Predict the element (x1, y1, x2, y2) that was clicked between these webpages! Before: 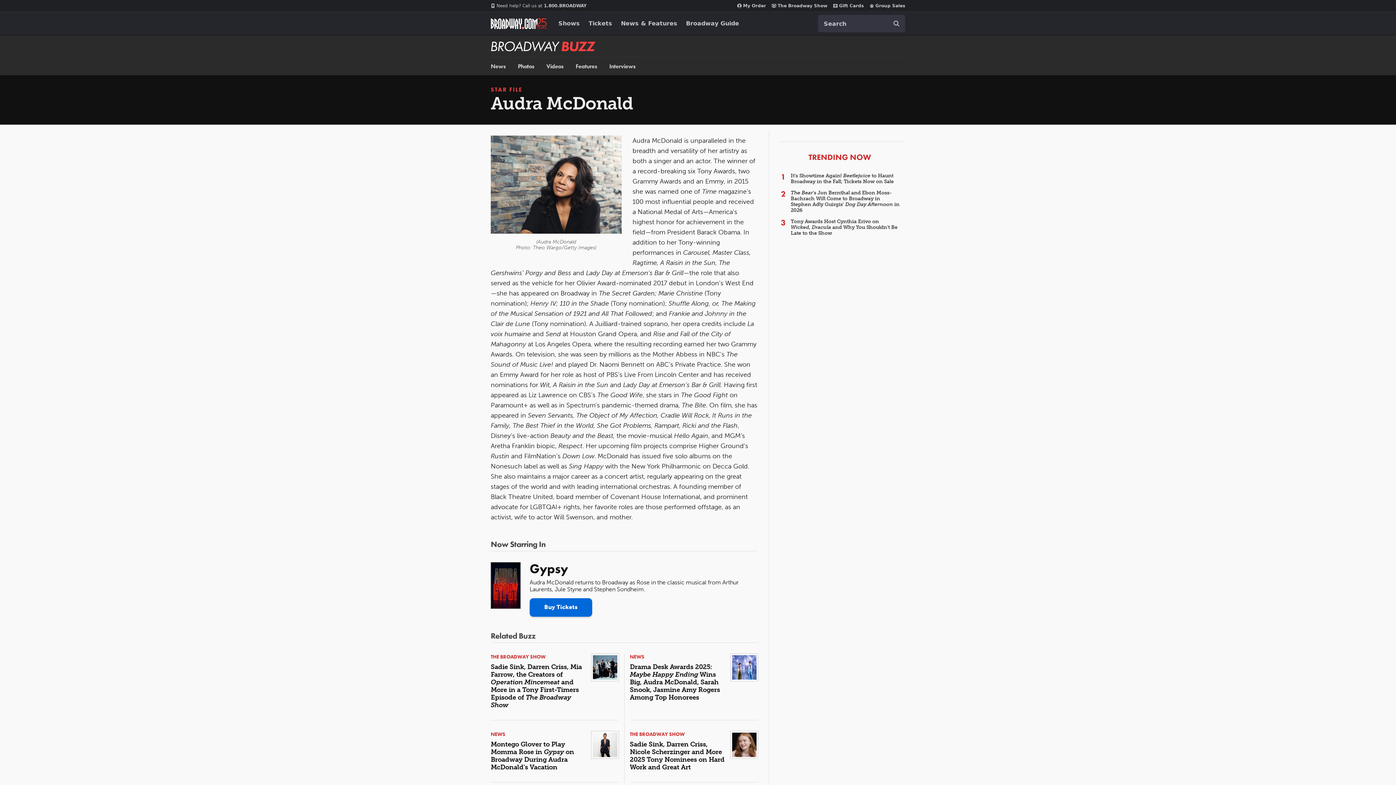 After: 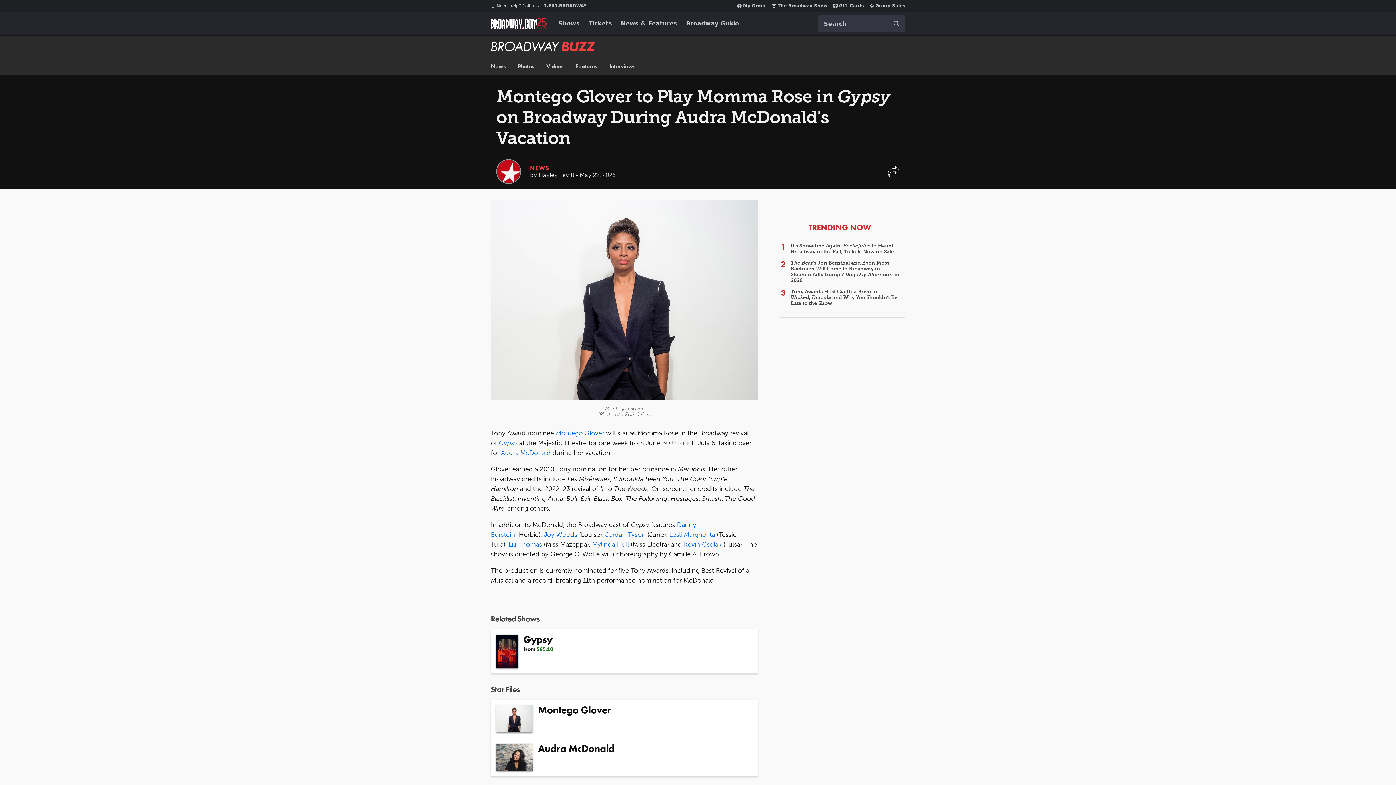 Action: bbox: (485, 720, 624, 782) label: NEWS
Montego Glover to Play Momma Rose in Gypsy on Broadway During Audra McDonald's Vacation